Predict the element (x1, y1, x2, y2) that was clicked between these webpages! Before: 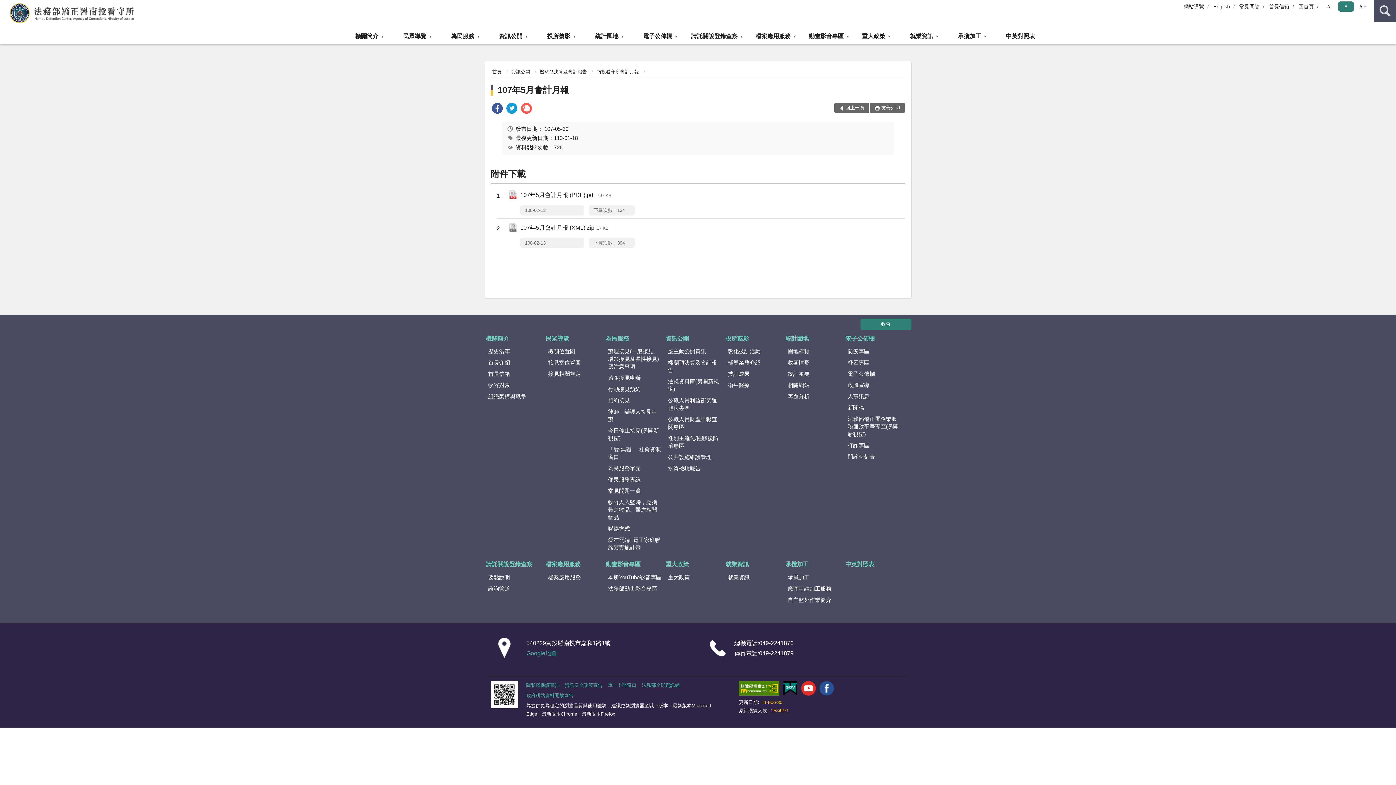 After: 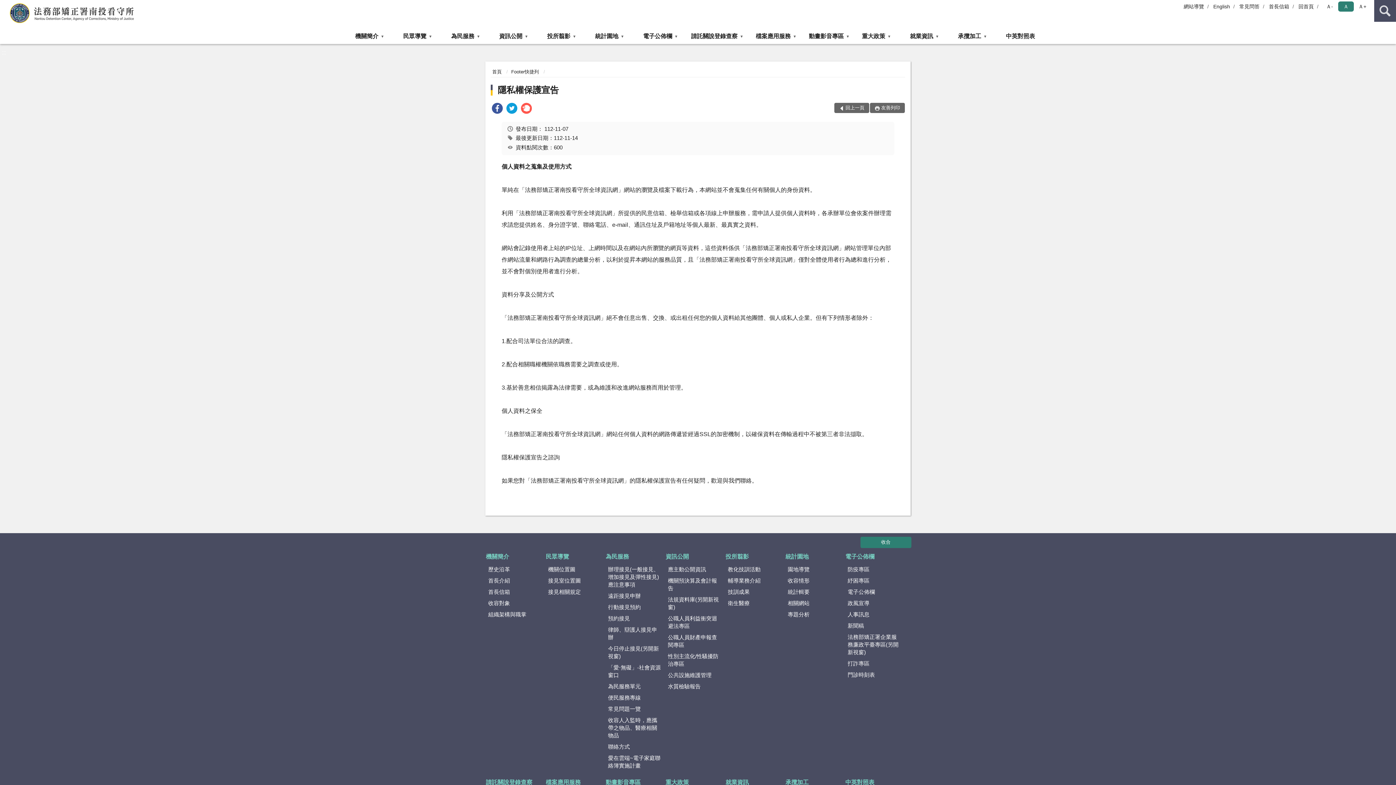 Action: label: 隱私權保護宣告 bbox: (526, 681, 559, 689)